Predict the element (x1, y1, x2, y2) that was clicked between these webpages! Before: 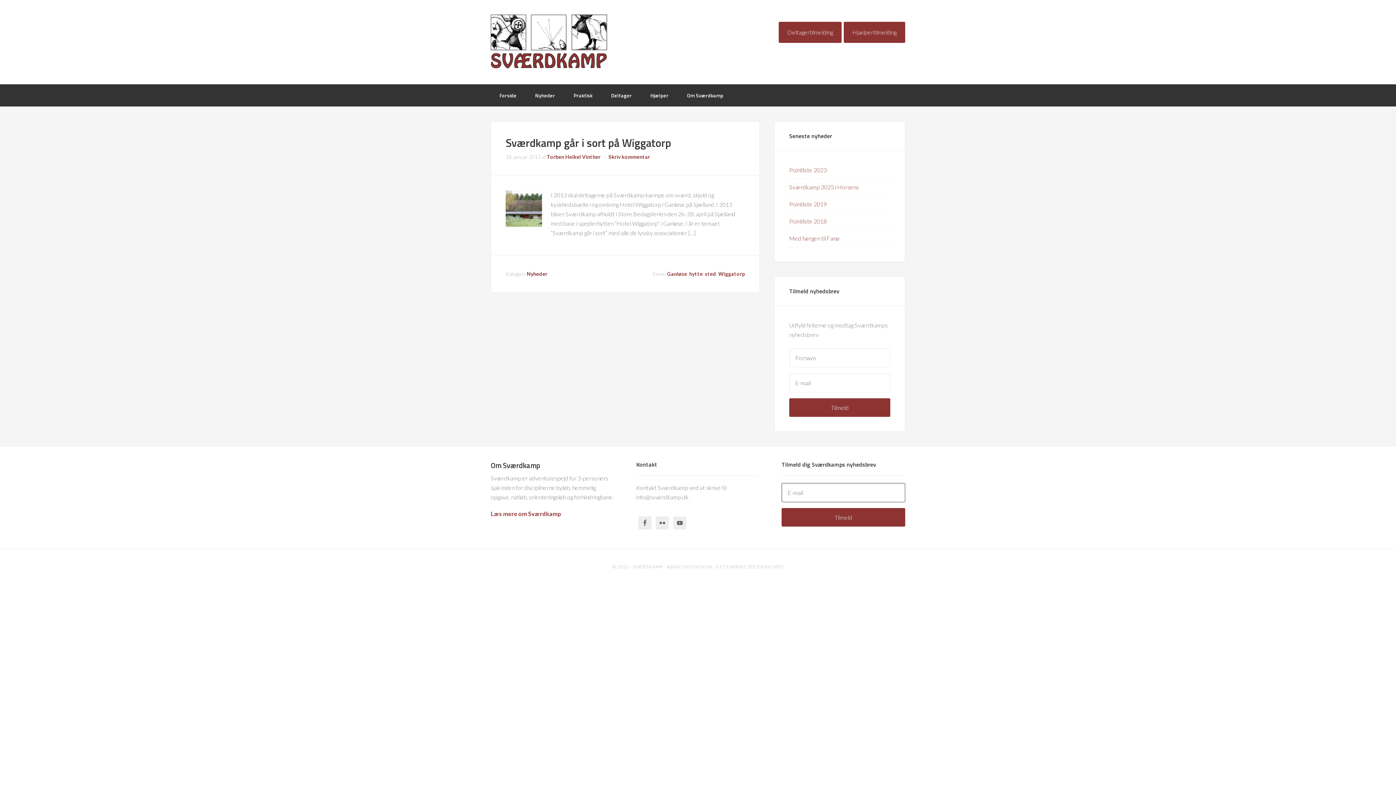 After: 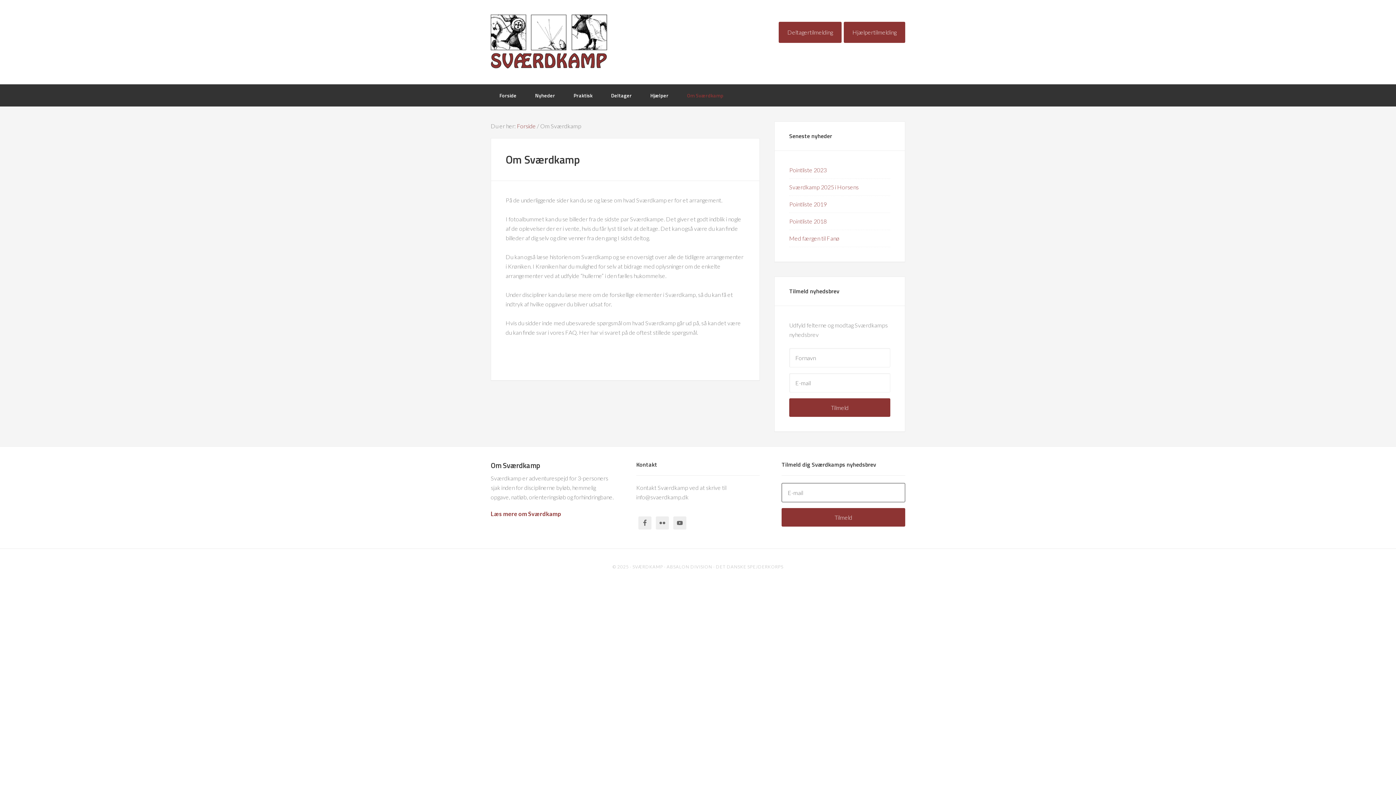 Action: bbox: (678, 84, 732, 106) label: Om Sværdkamp